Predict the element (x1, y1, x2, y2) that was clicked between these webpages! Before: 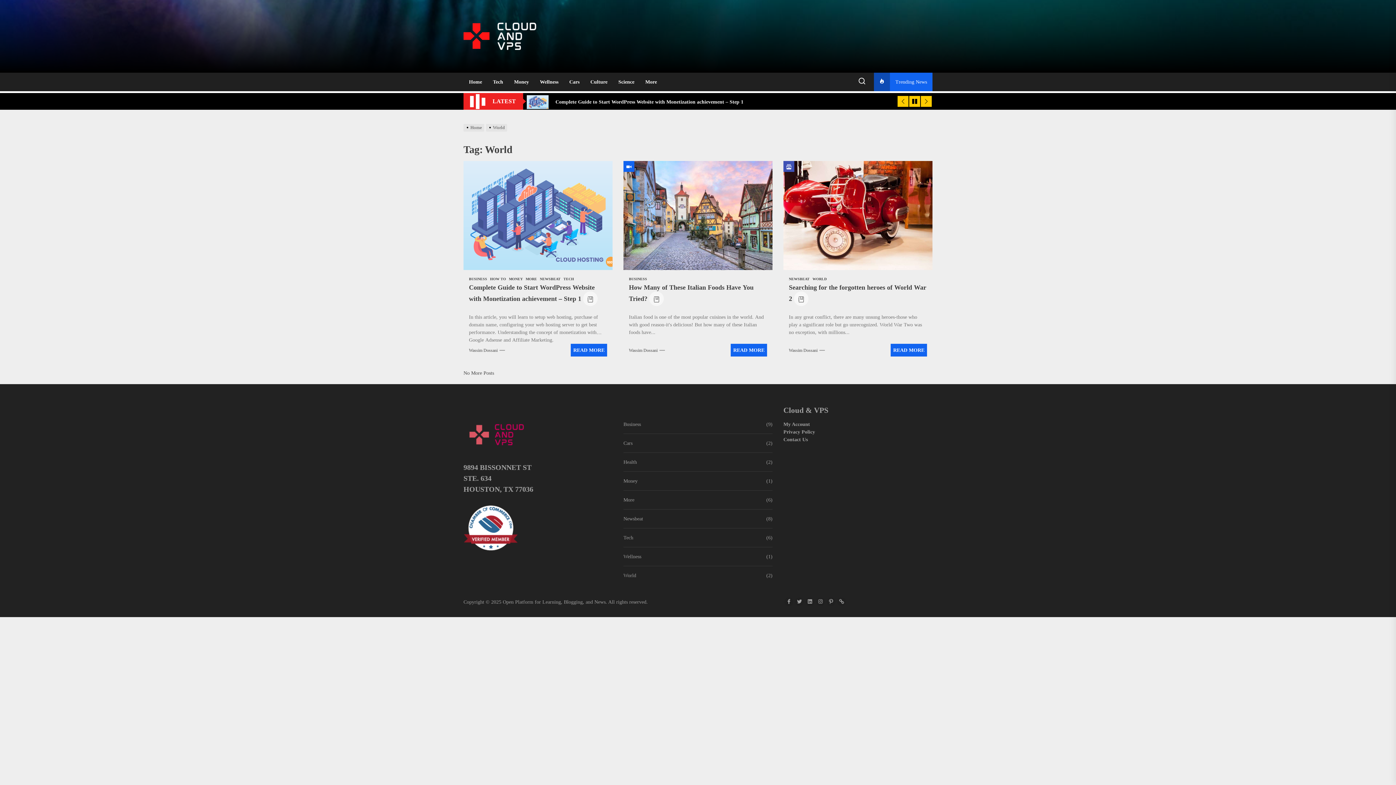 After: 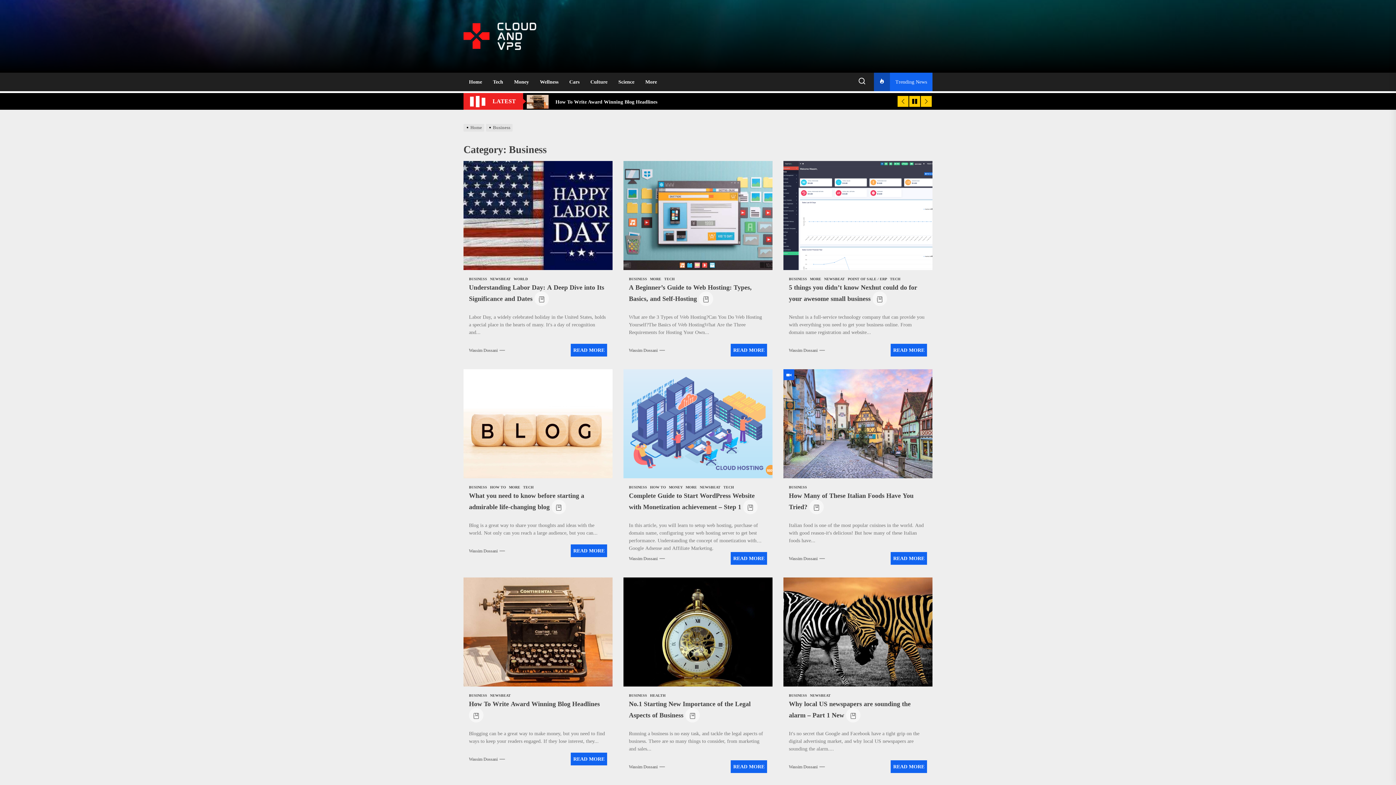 Action: label: Business bbox: (623, 420, 643, 428)